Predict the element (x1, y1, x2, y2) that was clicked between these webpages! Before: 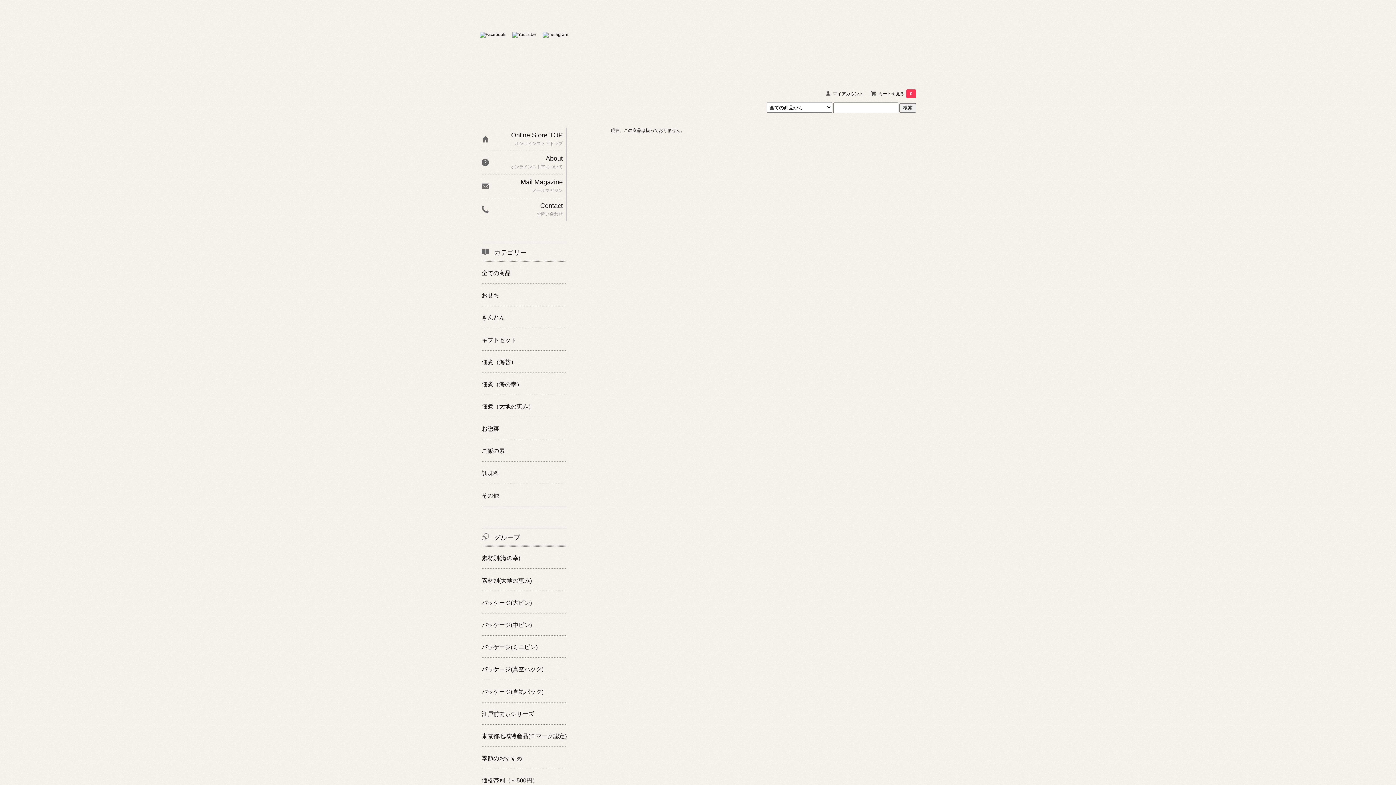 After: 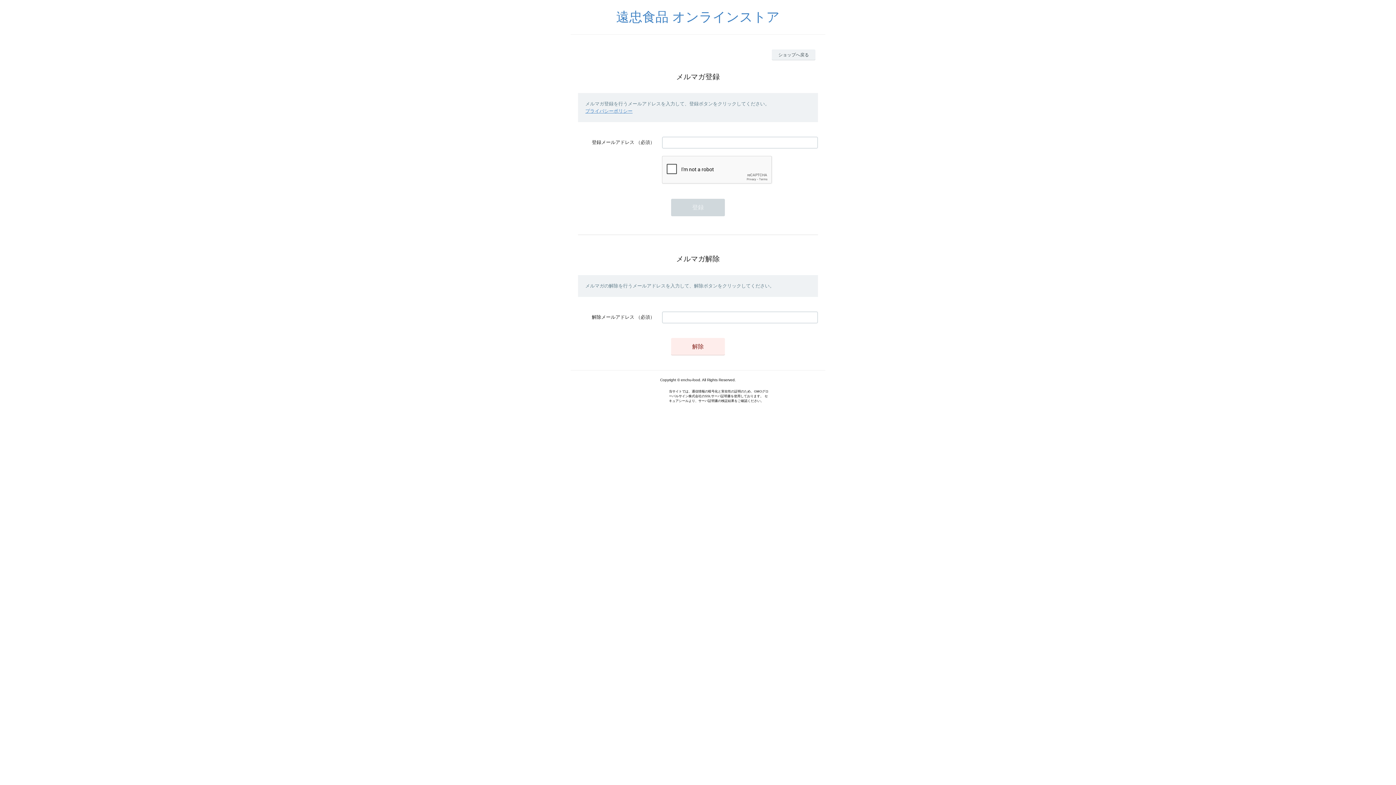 Action: bbox: (481, 174, 562, 197) label: Mail Magazine

メールマガジン